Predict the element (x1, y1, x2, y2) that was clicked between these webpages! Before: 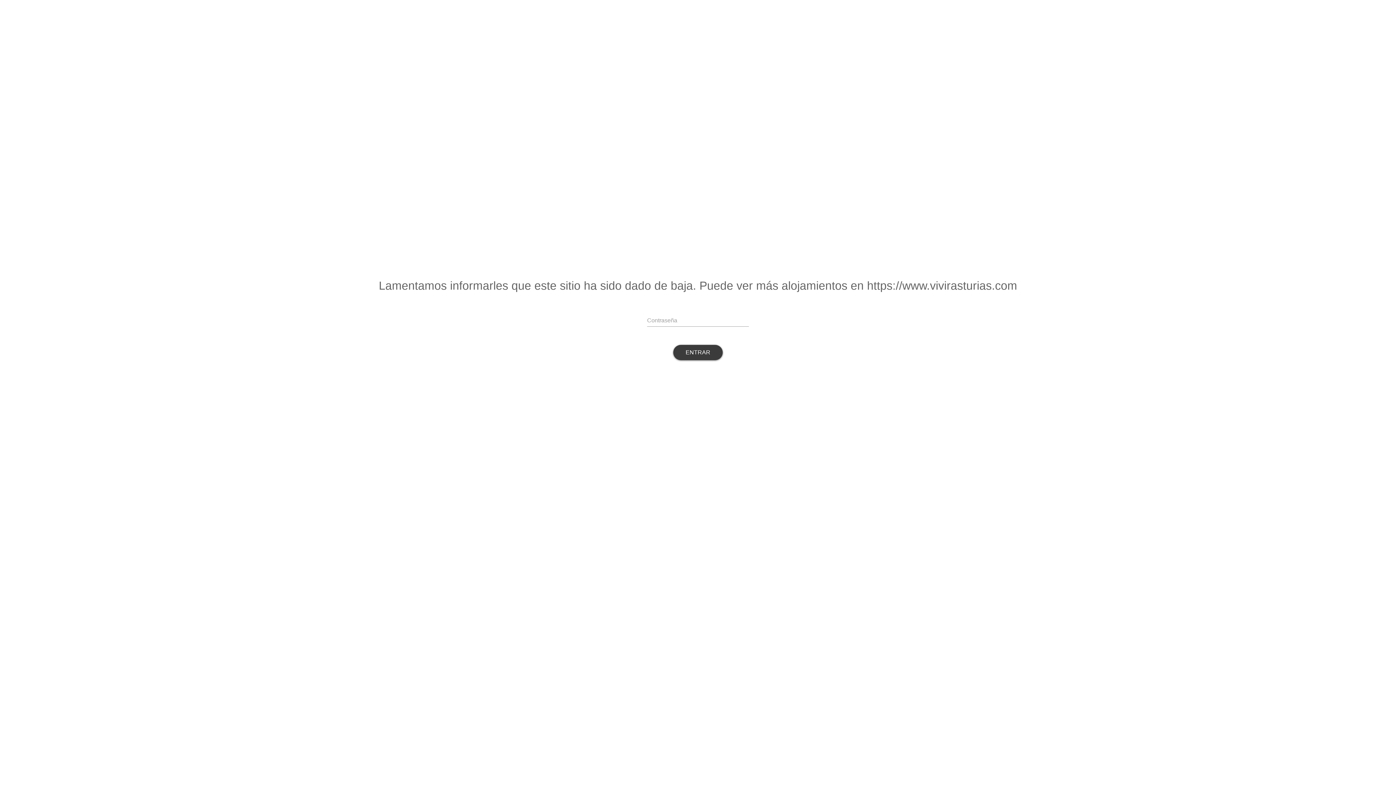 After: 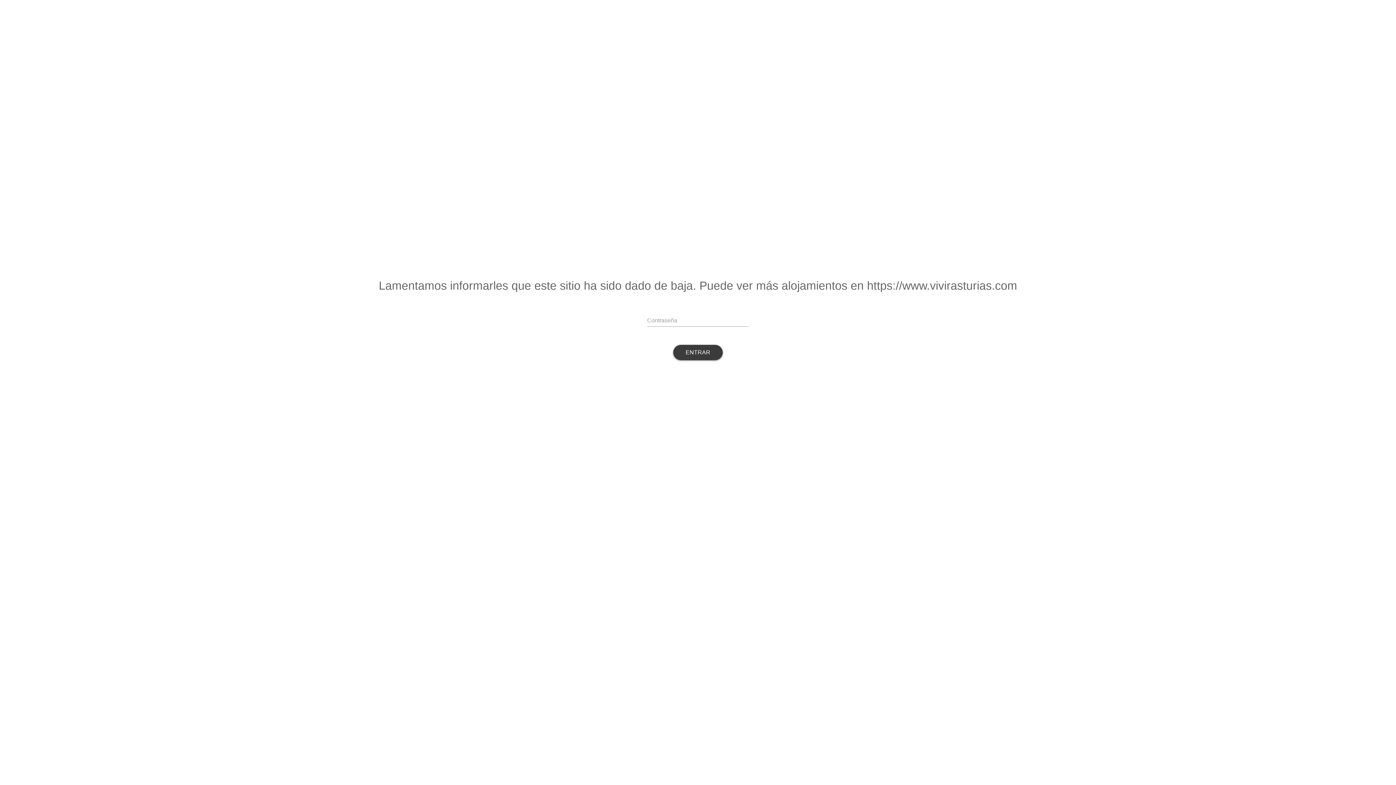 Action: bbox: (673, 345, 722, 360) label: ENTRAR